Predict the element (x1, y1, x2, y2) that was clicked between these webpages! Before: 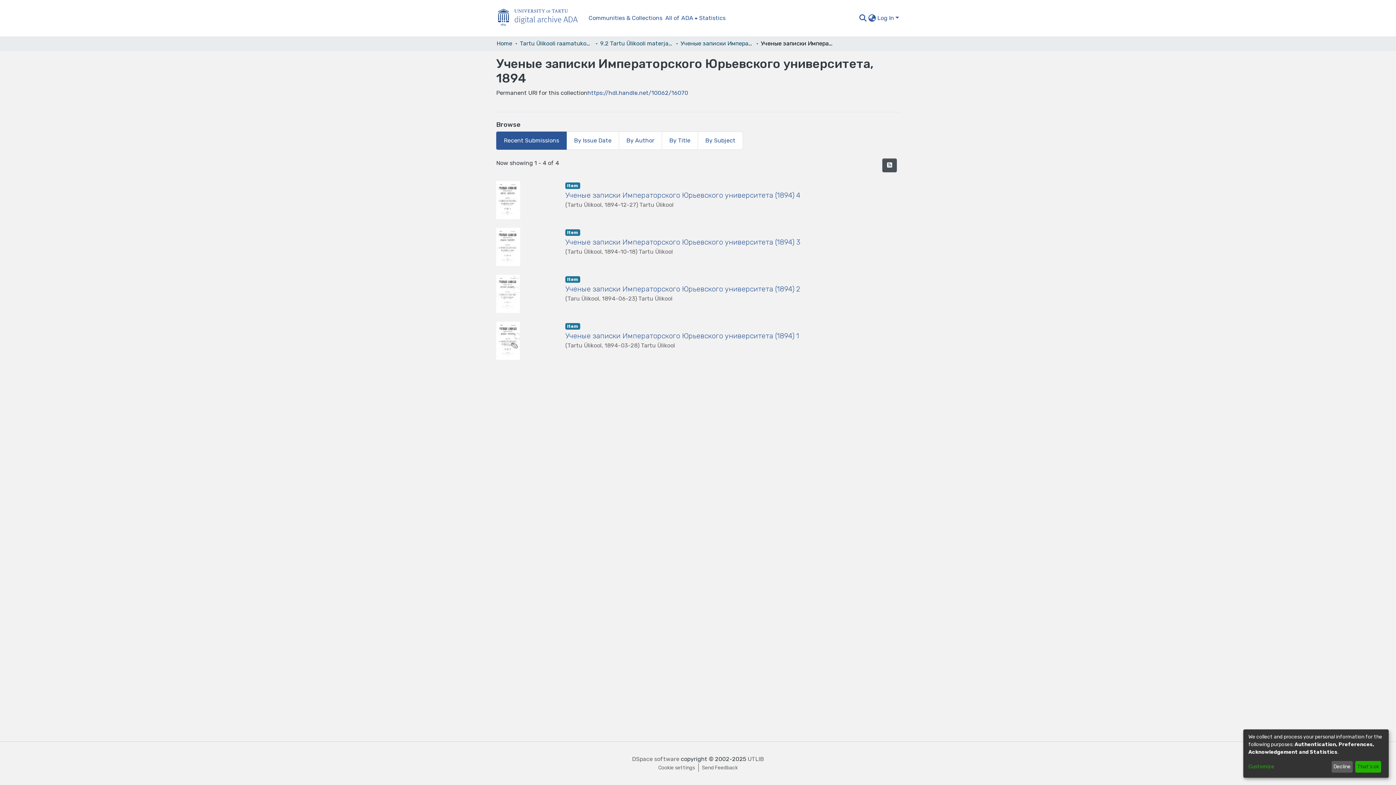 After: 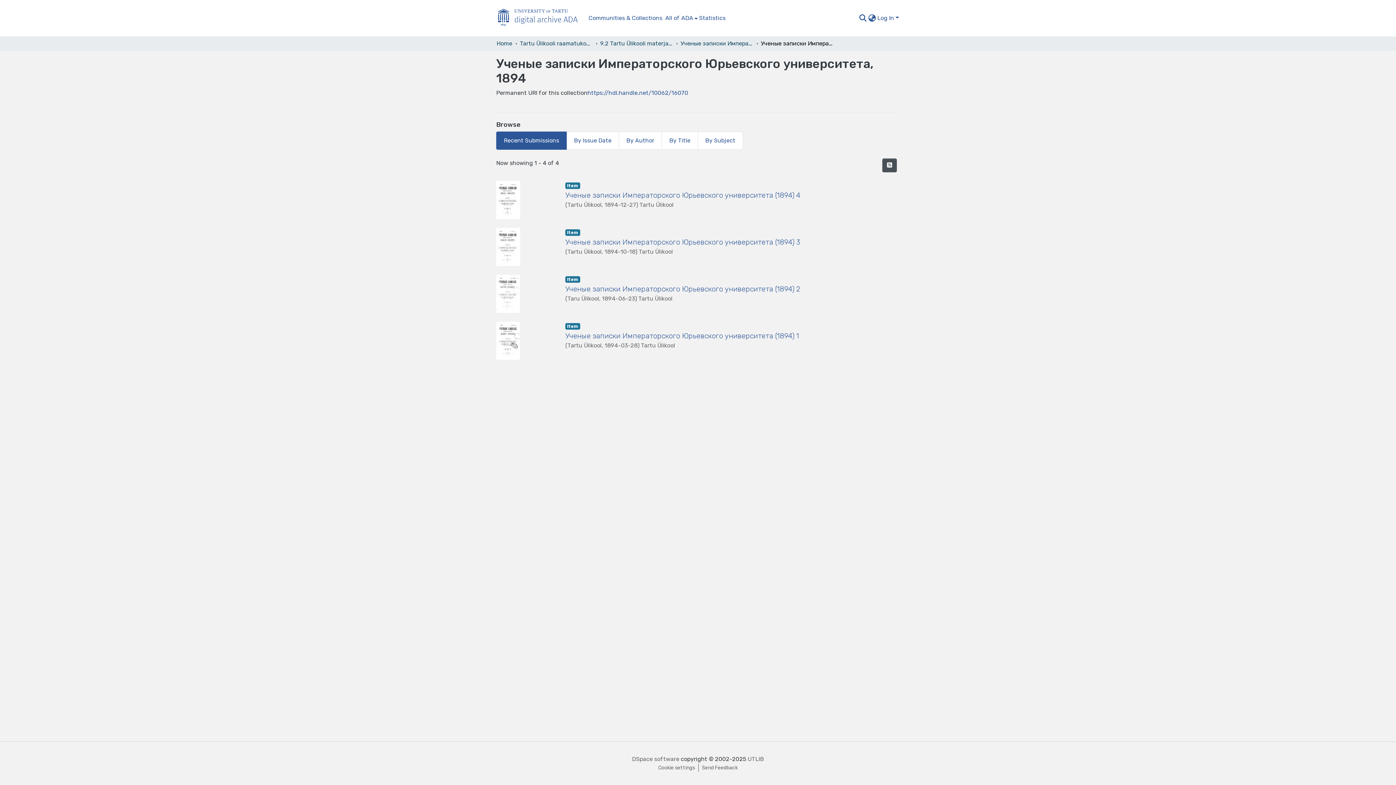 Action: bbox: (1355, 761, 1381, 773) label: That's ok